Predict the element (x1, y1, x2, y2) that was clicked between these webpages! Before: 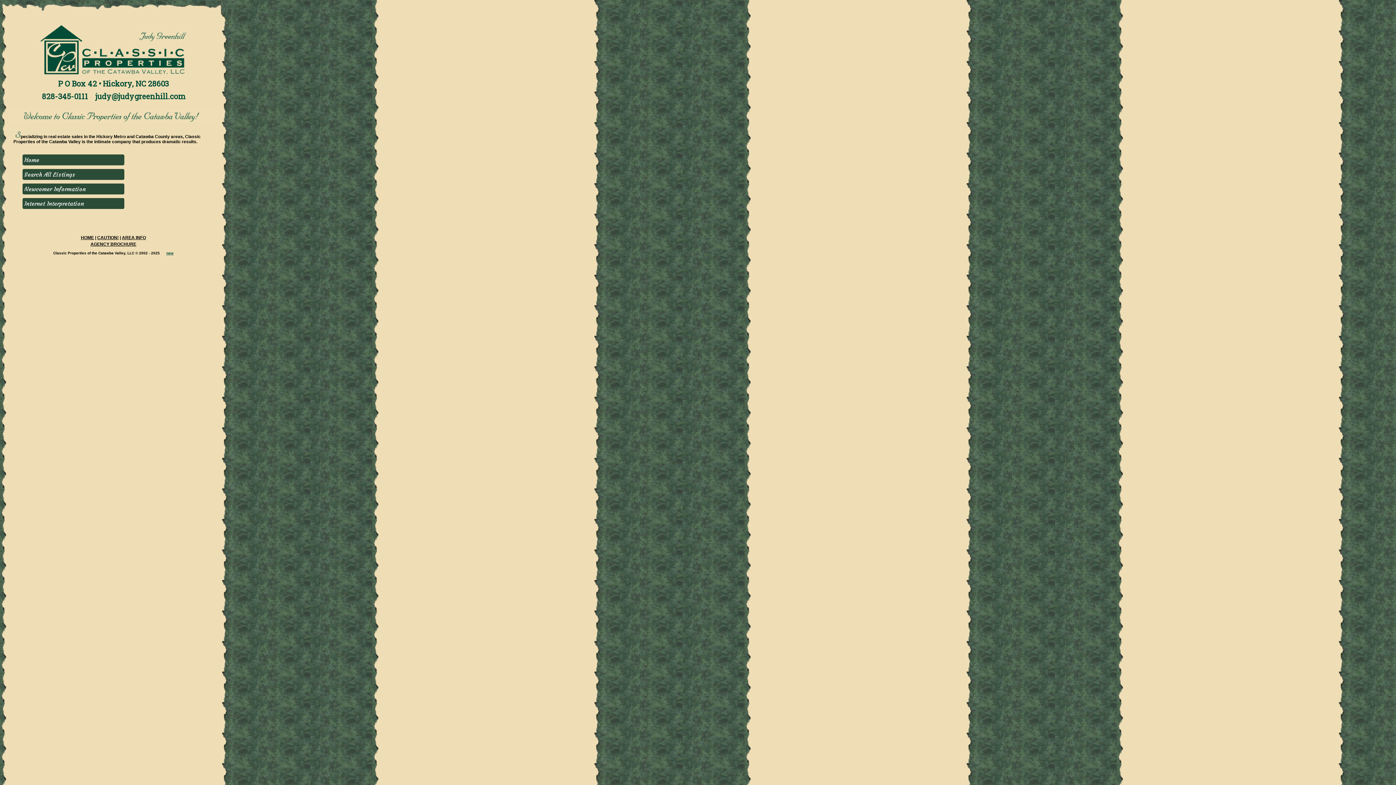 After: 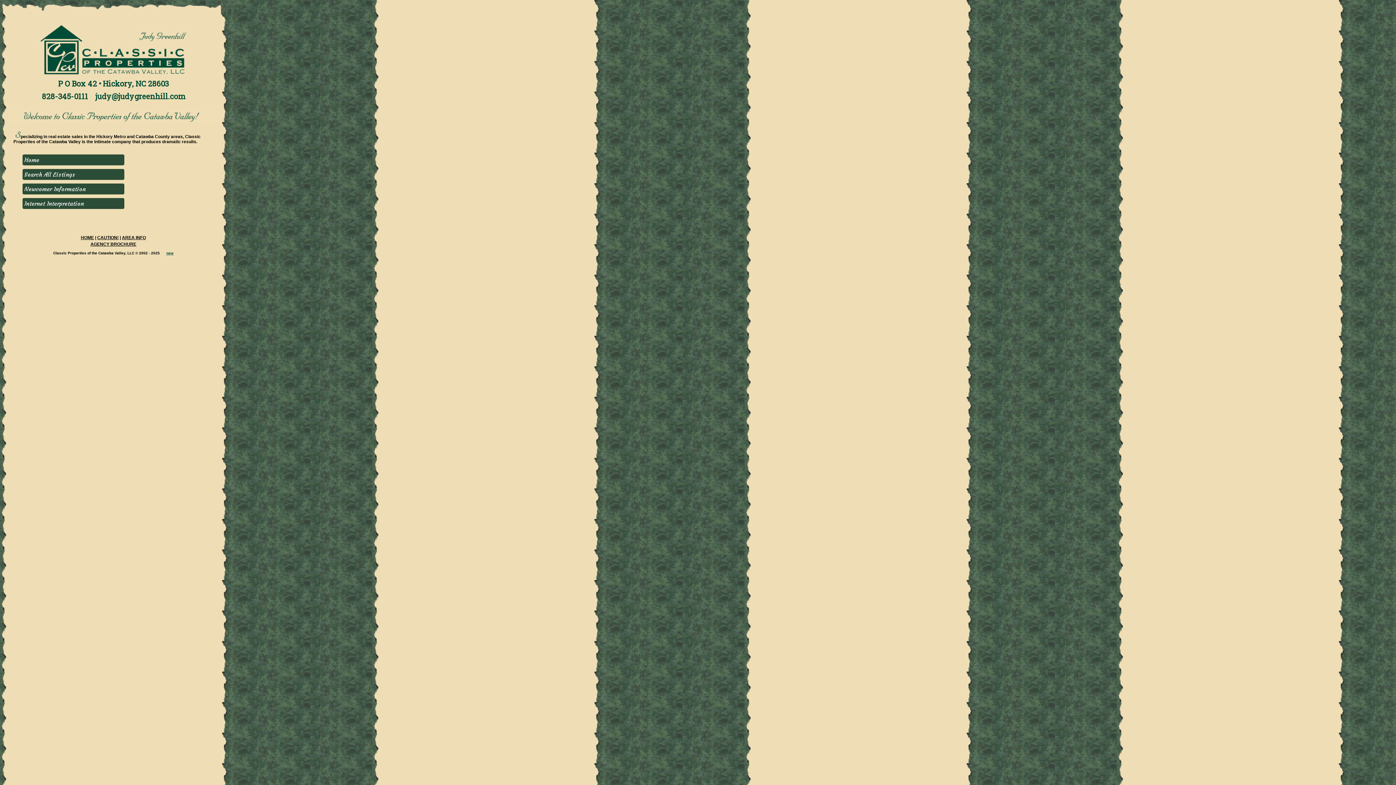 Action: label: Home bbox: (22, 154, 124, 165)